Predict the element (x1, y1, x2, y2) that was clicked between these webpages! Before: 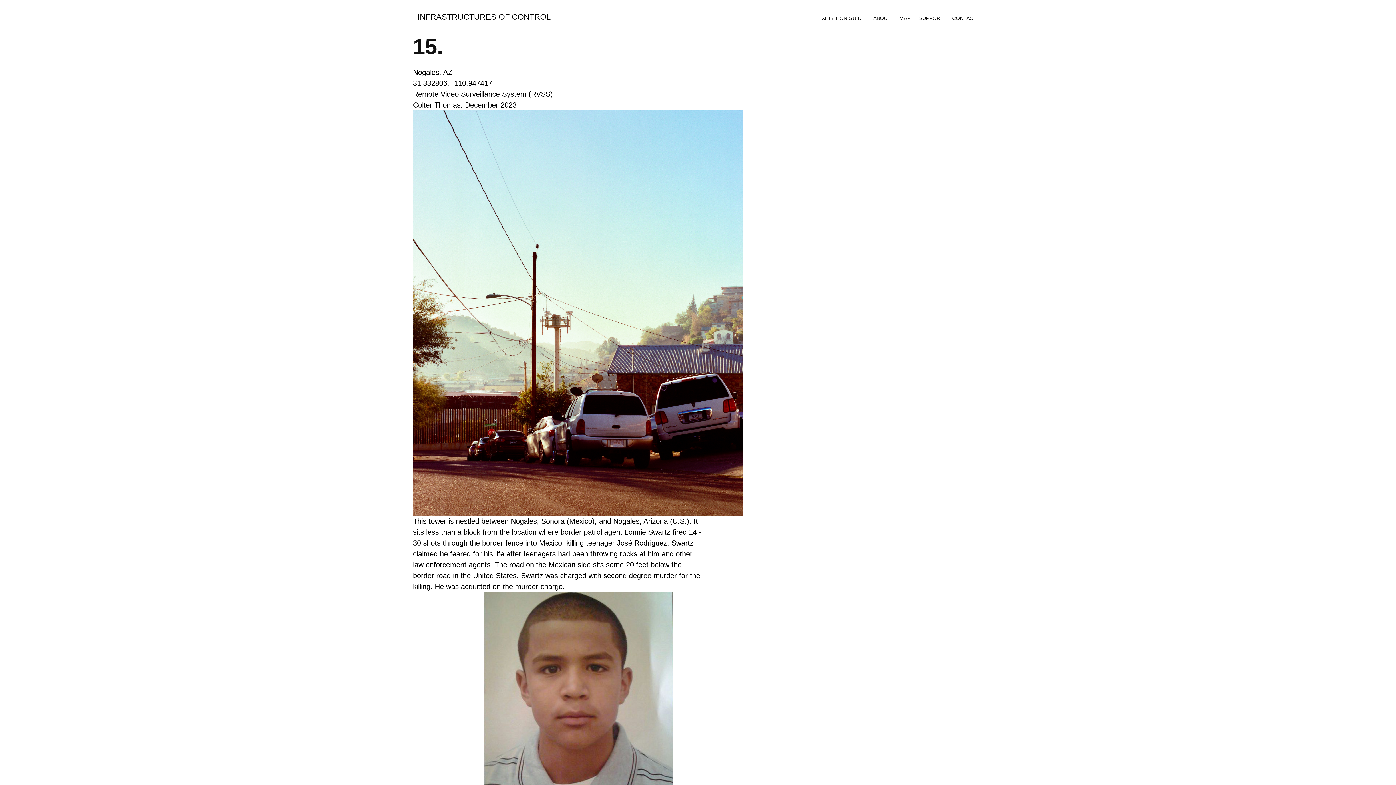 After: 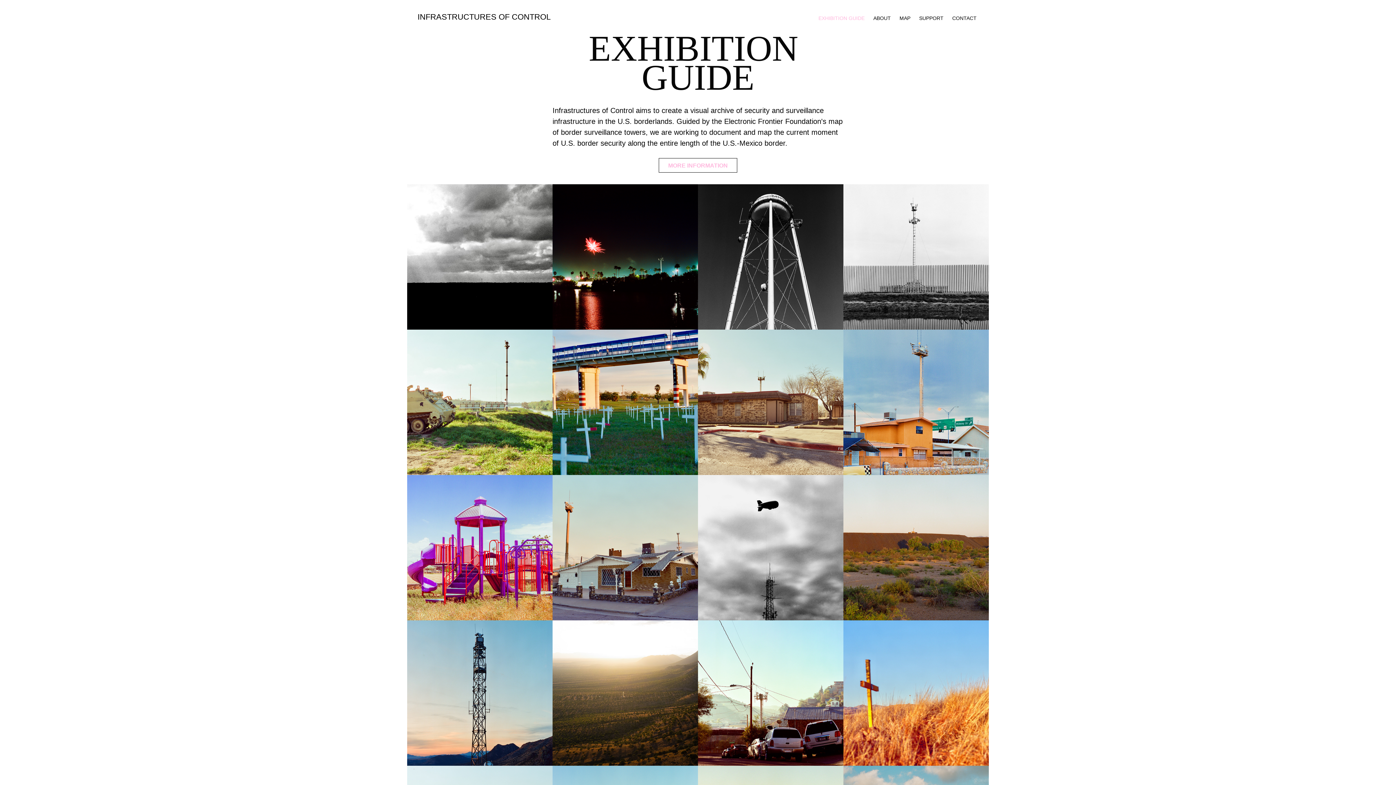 Action: bbox: (818, 15, 864, 21) label: EXHIBITION GUIDE